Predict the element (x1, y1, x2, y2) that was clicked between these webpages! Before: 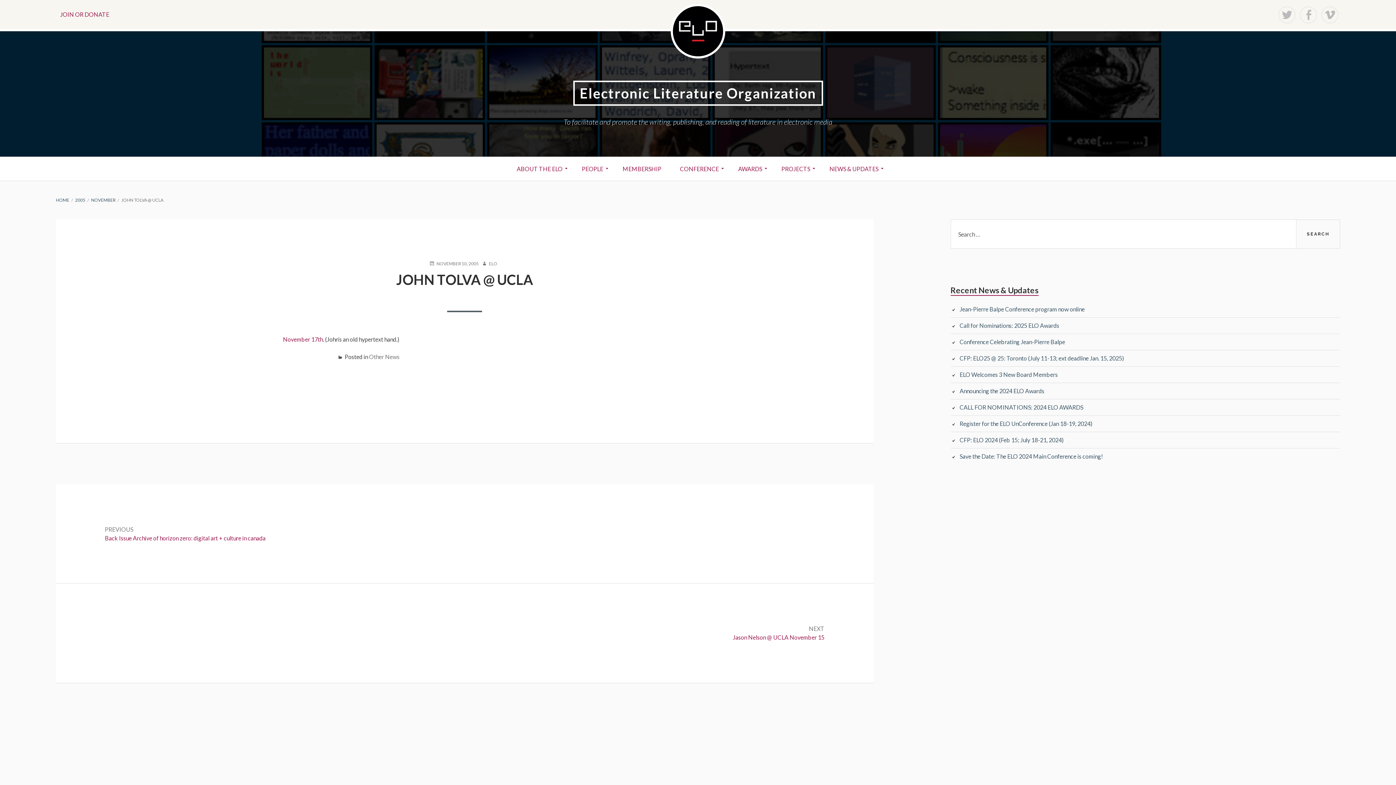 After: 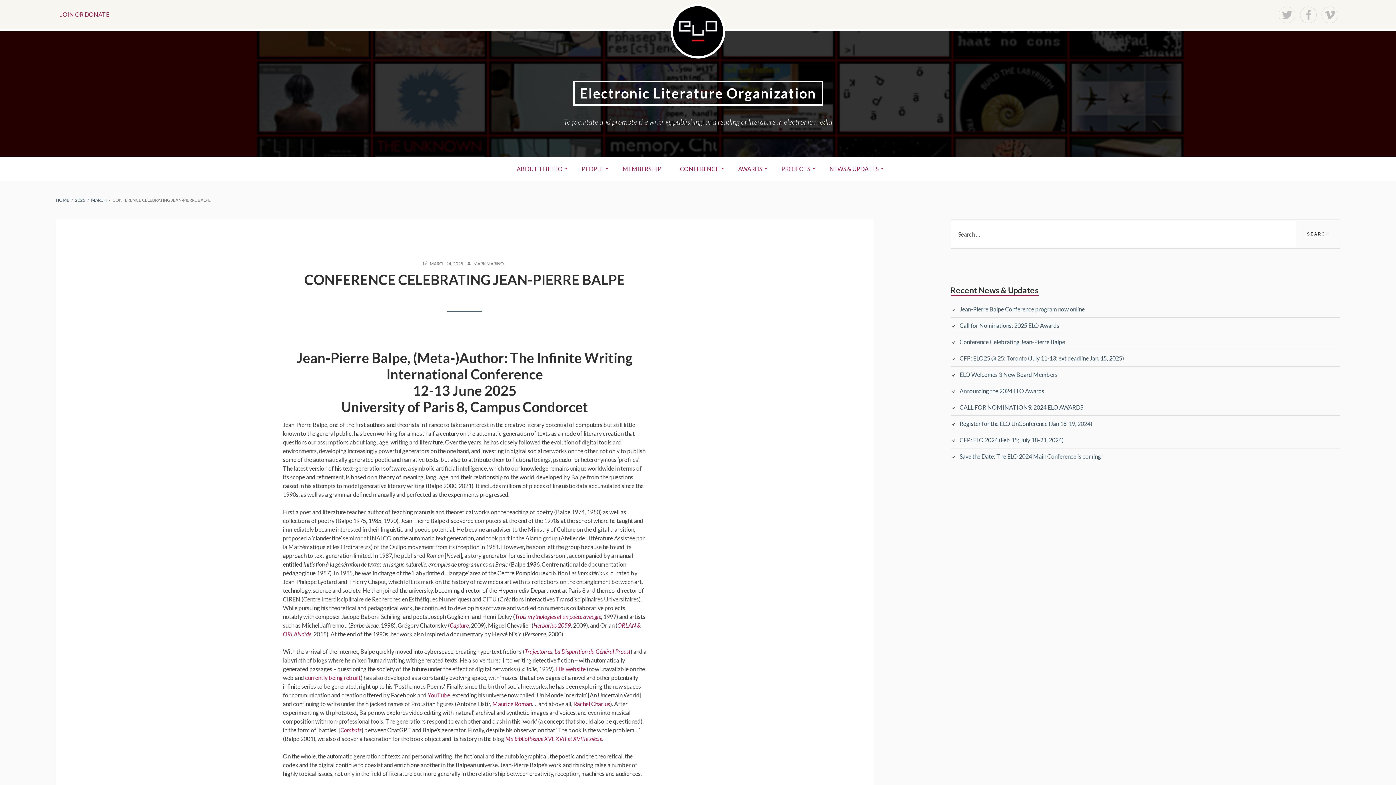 Action: label: Conference Celebrating Jean-Pierre Balpe bbox: (959, 338, 1065, 345)